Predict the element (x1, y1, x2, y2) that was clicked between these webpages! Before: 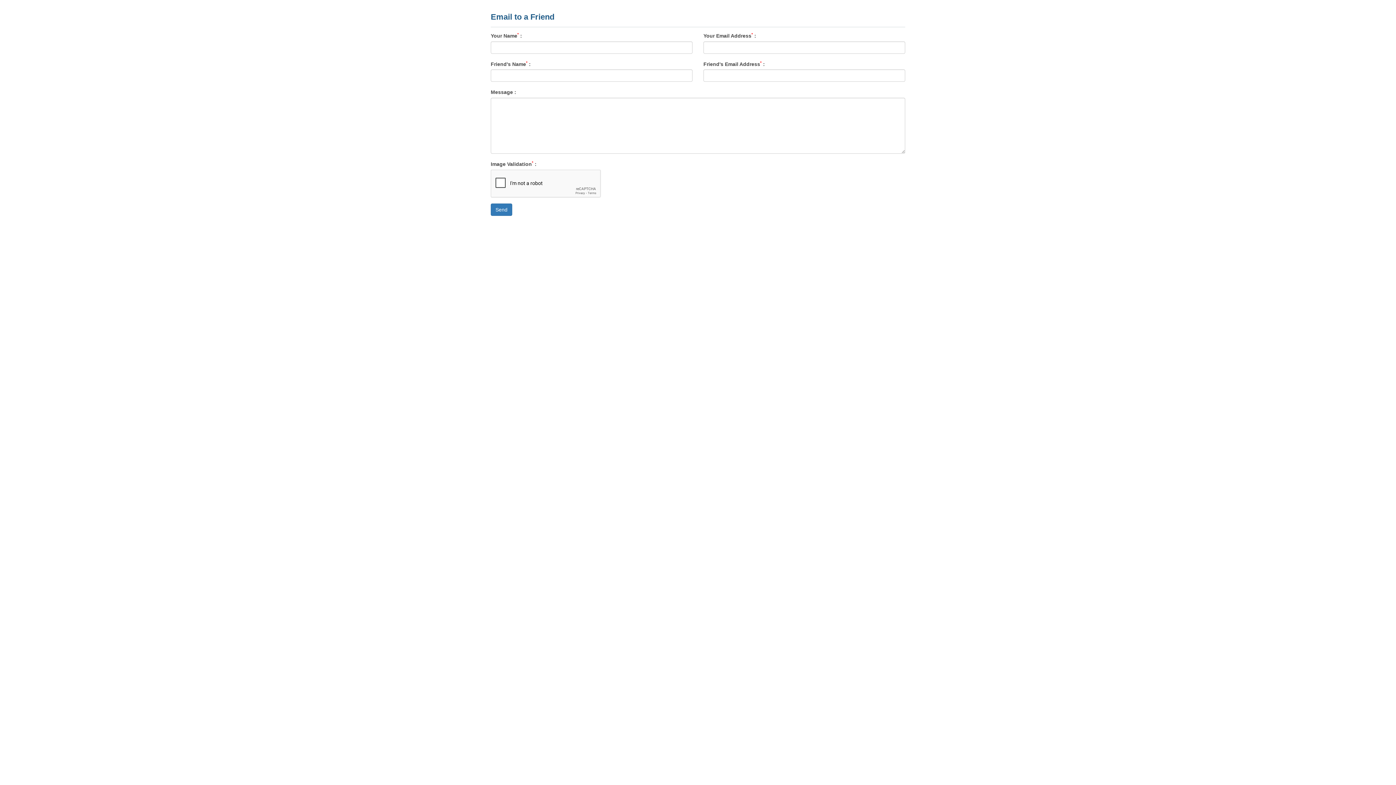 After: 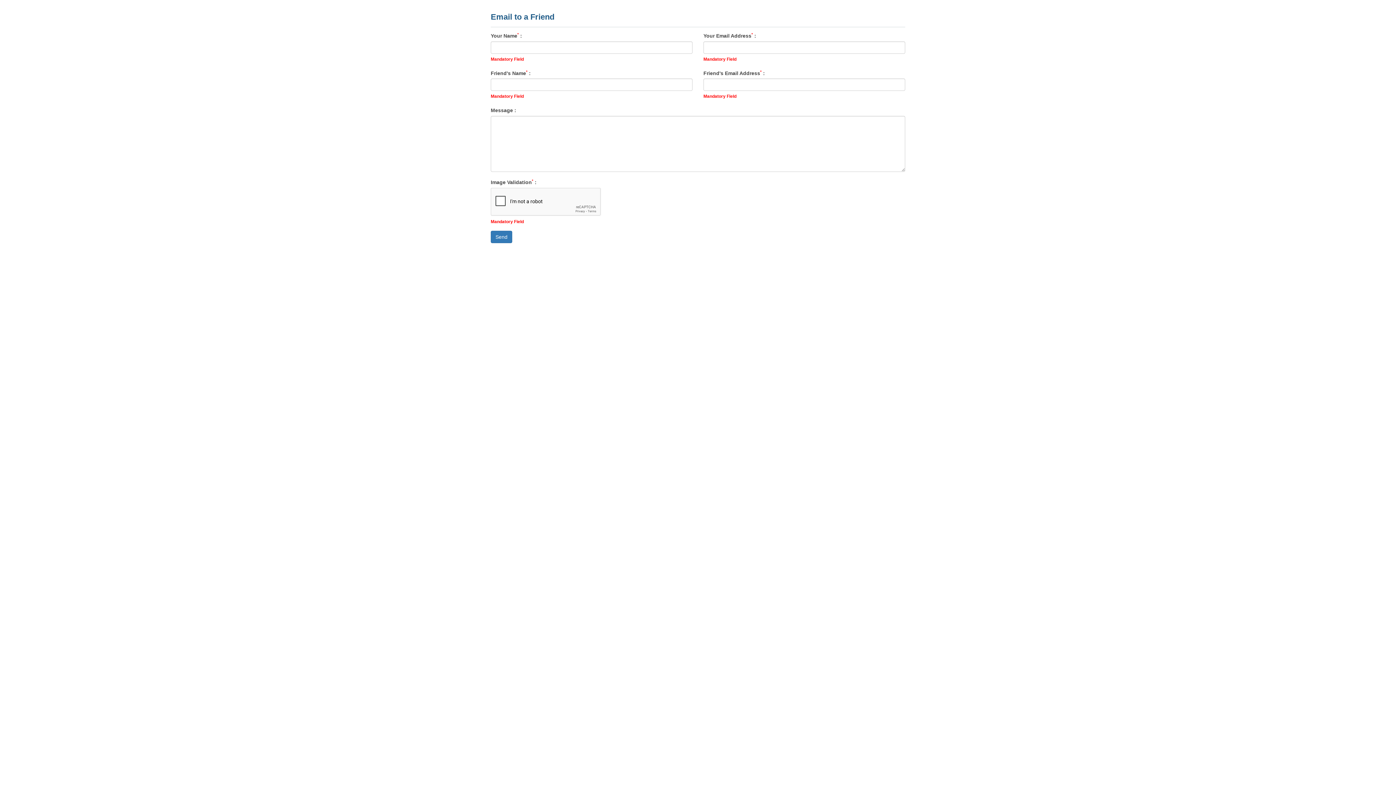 Action: bbox: (490, 203, 512, 215) label: Send